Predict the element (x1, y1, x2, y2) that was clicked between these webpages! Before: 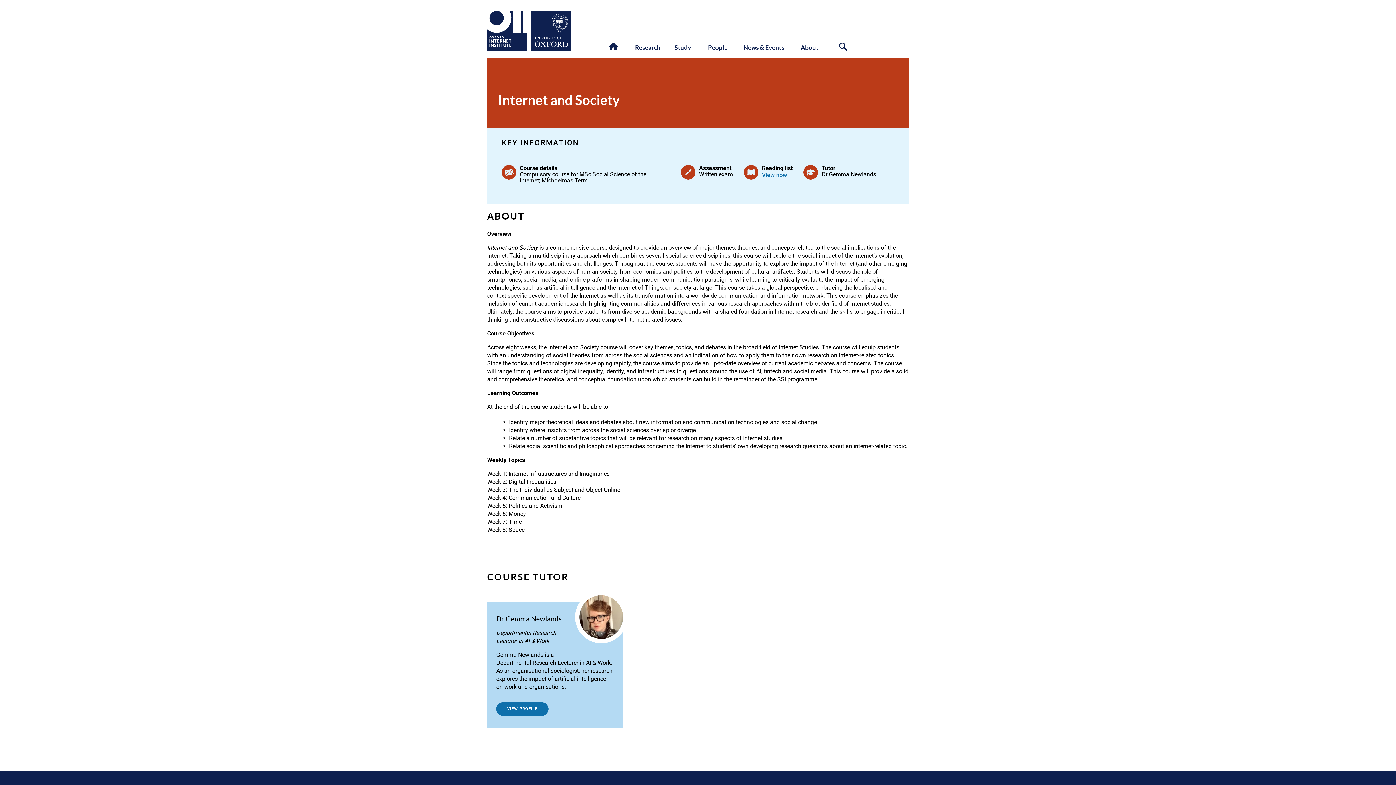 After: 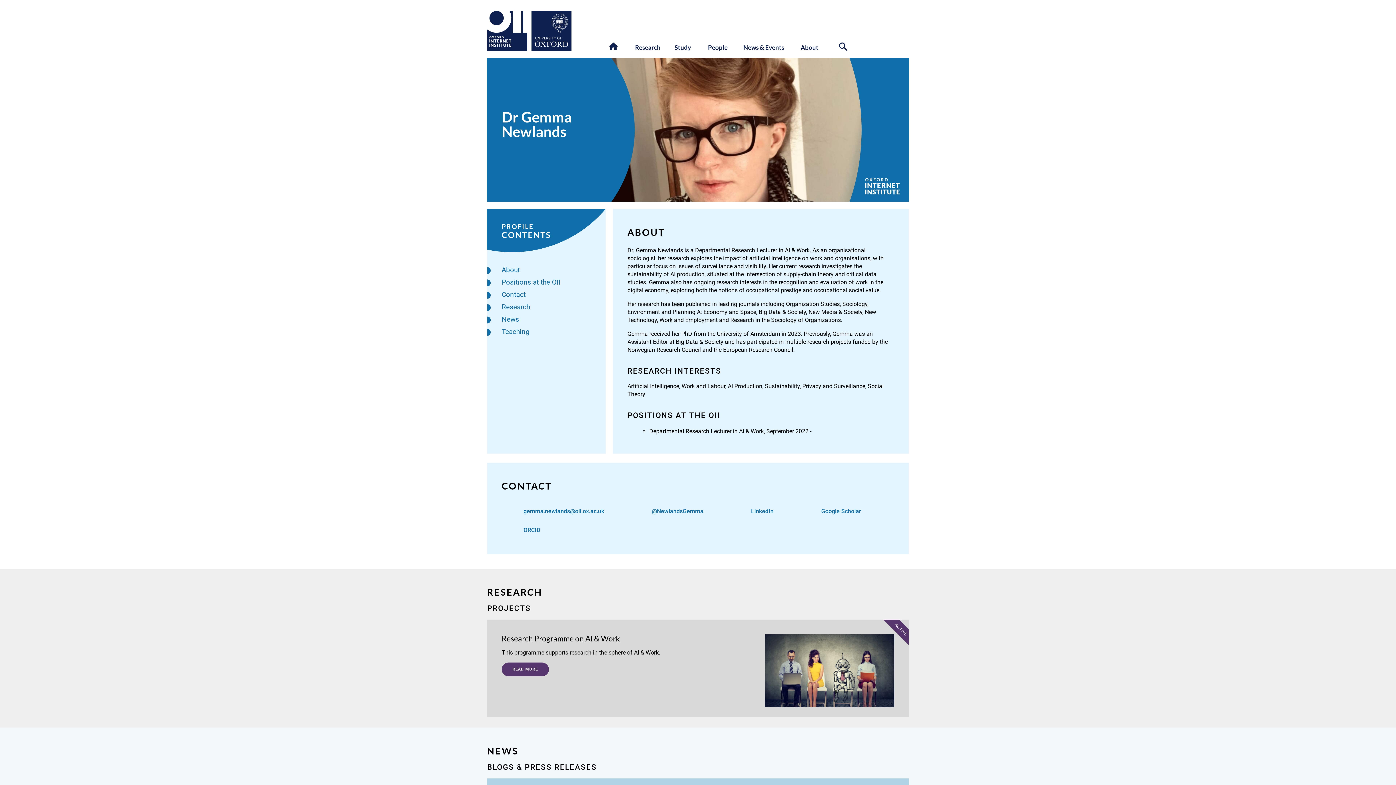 Action: label: Dr Gemma Newlands

Departmental Research Lecturer in AI & Work

Gemma Newlands is a Departmental Research Lecturer in AI & Work. As an organisational sociologist, her research explores the impact of artificial intelligence on work and organisations.

VIEW PROFILE bbox: (487, 602, 622, 706)